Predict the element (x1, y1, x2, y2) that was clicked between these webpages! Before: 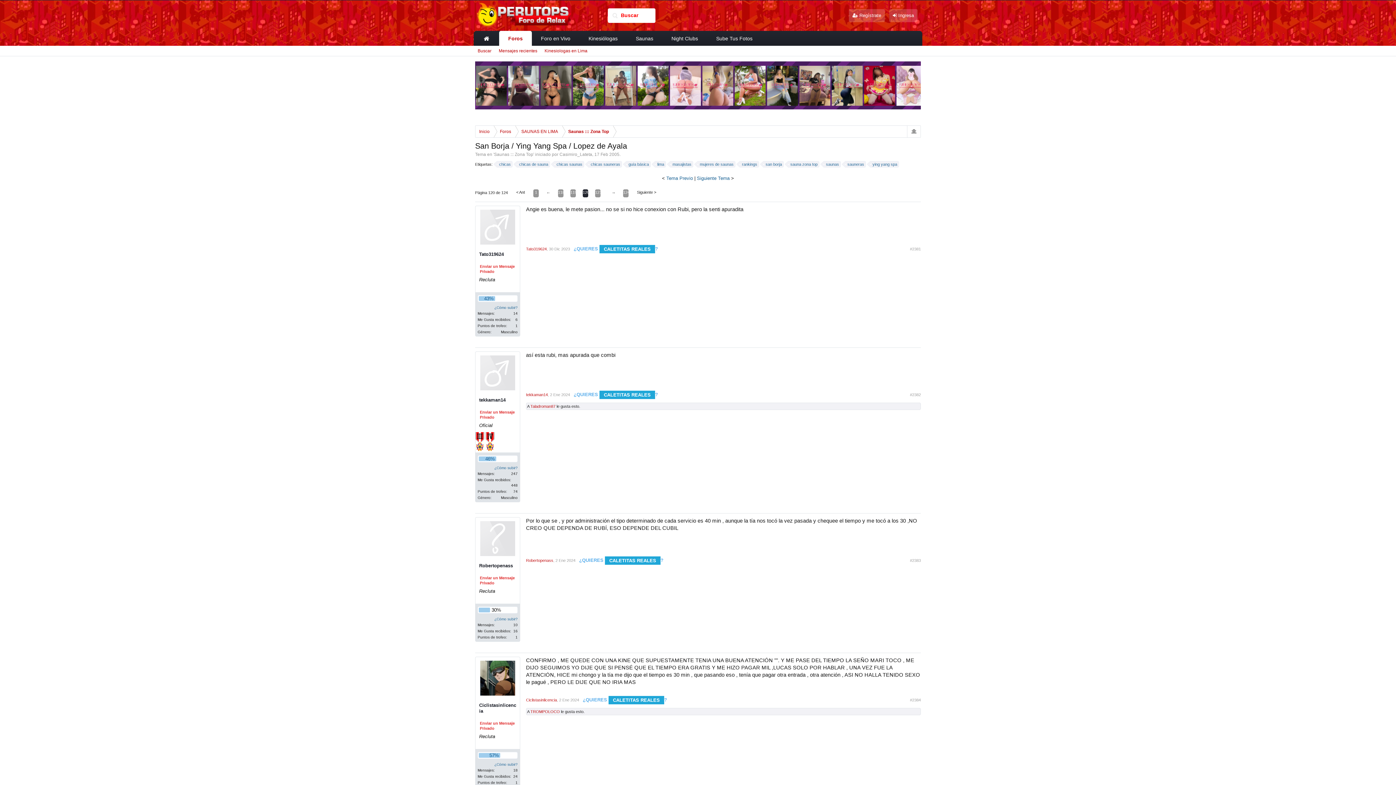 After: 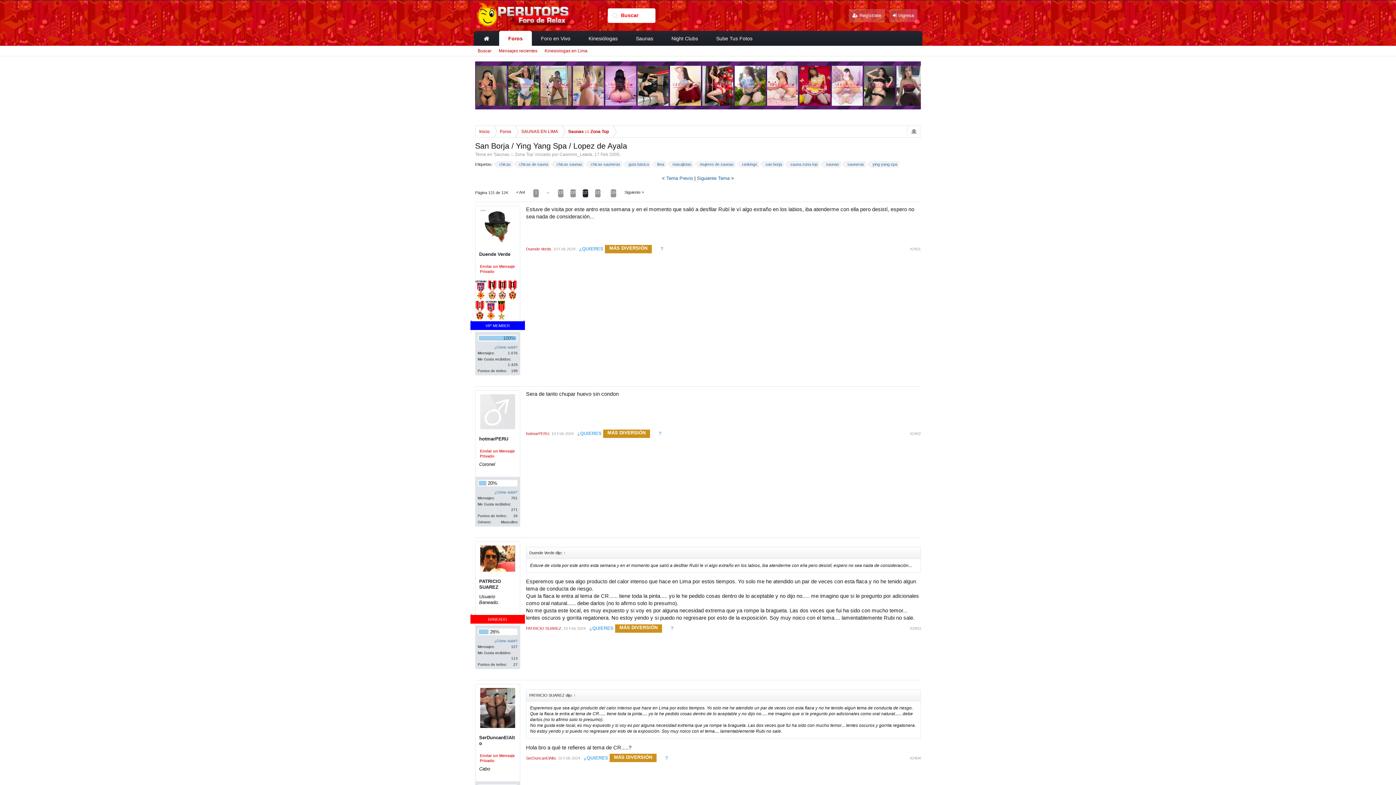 Action: label: Siguiente > bbox: (635, 189, 657, 197)